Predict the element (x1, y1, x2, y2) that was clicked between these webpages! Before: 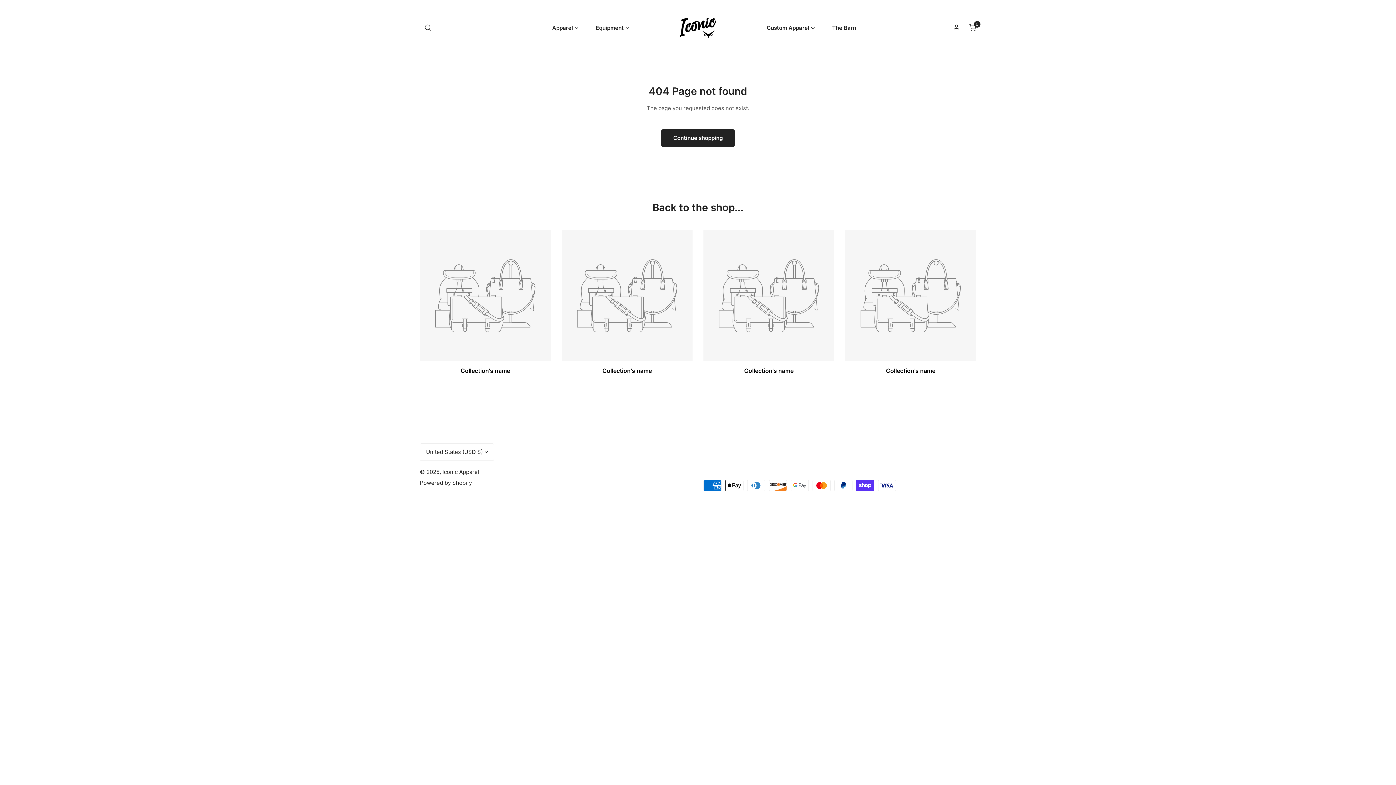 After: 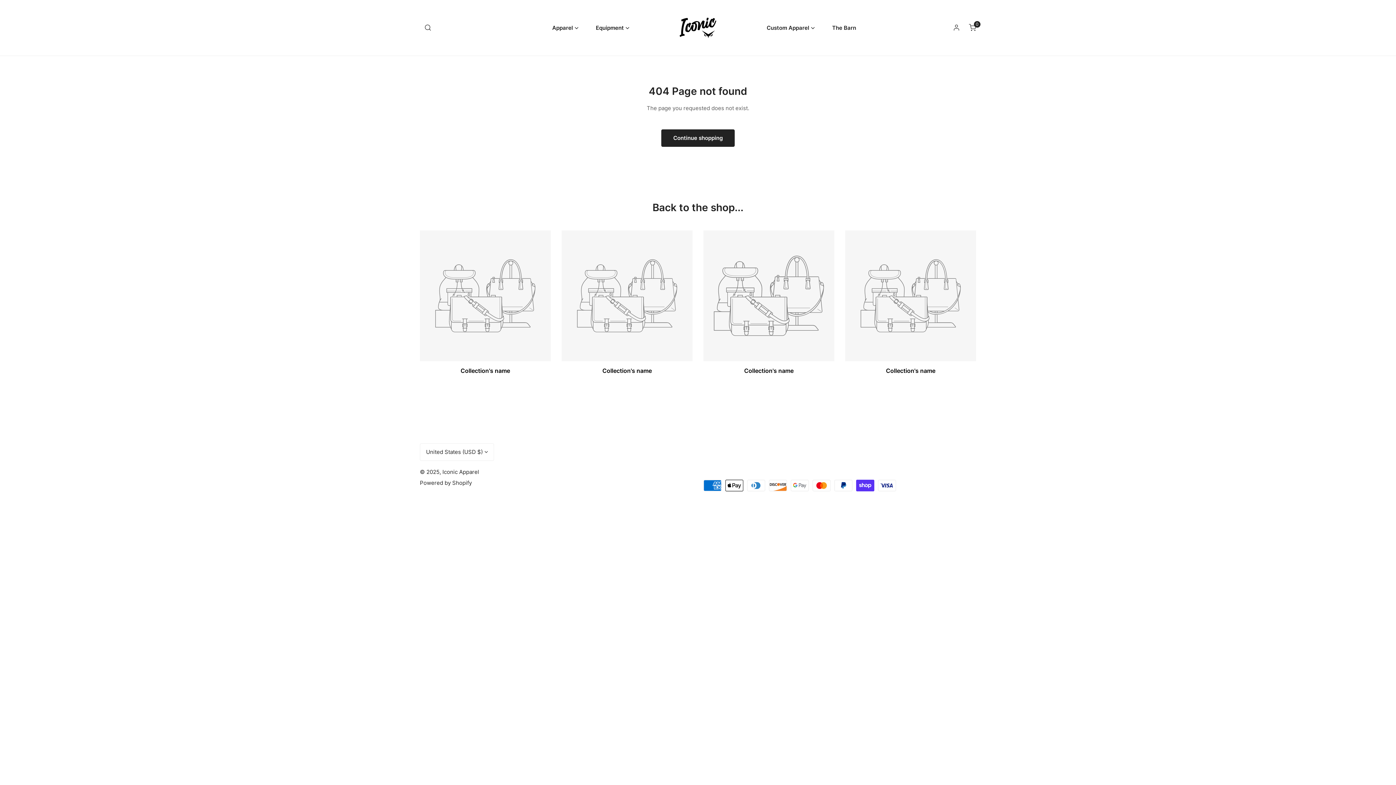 Action: label: Collection's name bbox: (703, 230, 834, 374)